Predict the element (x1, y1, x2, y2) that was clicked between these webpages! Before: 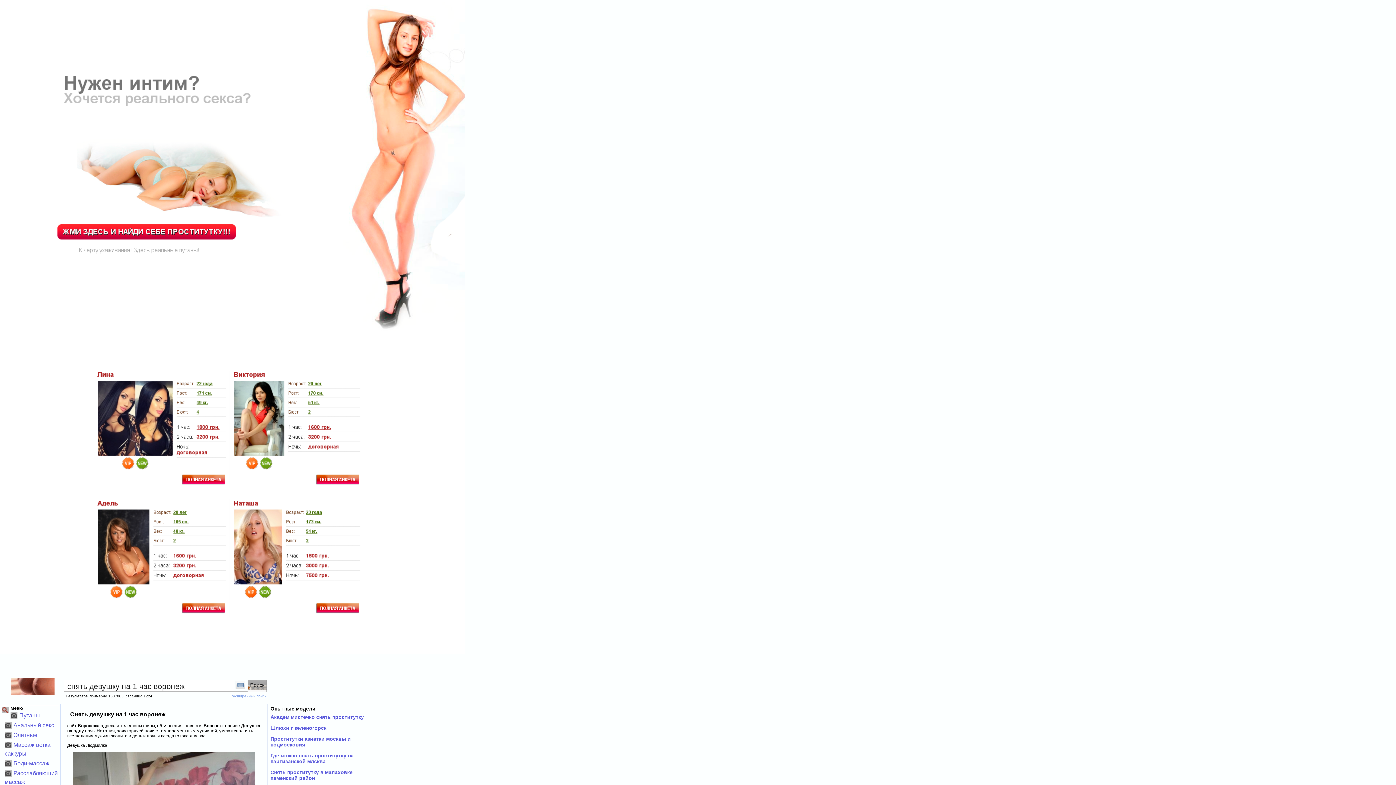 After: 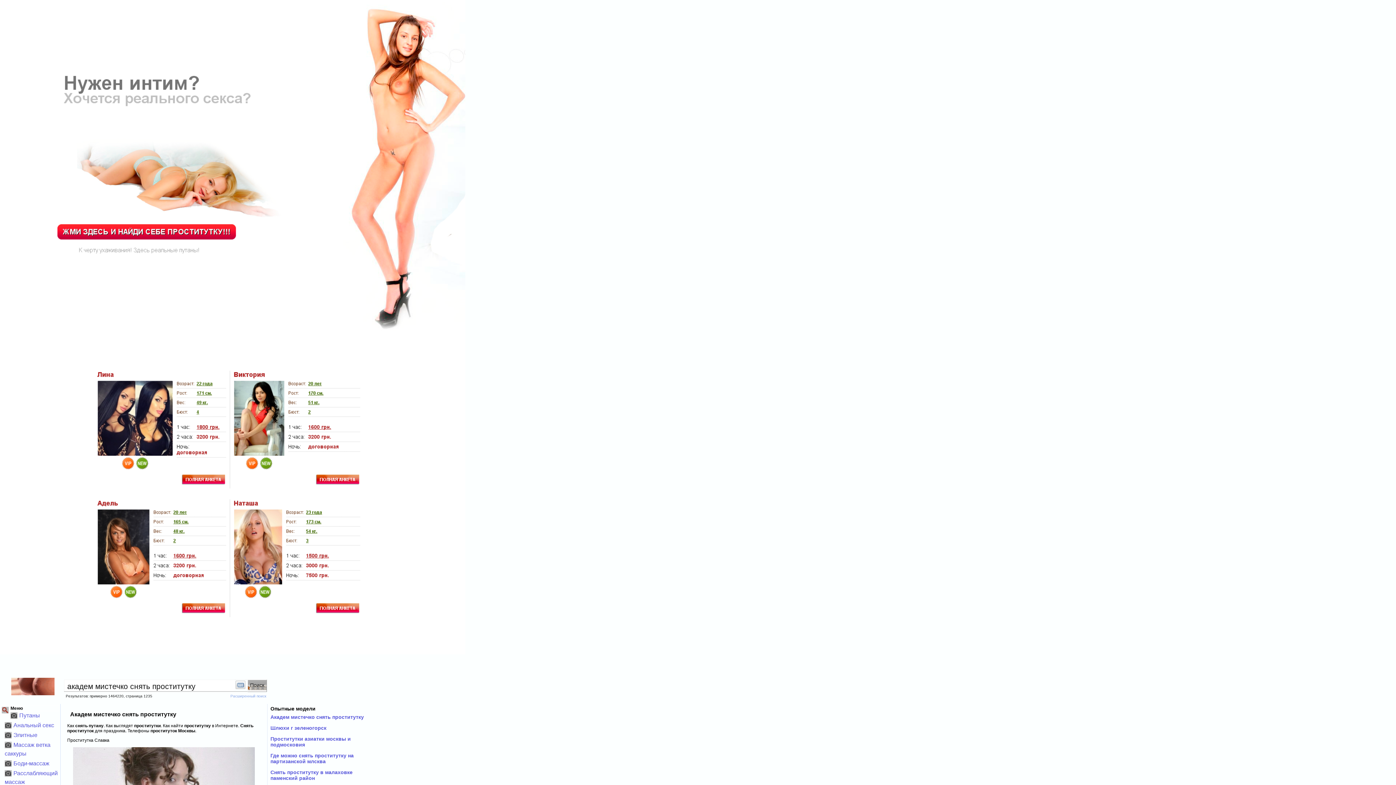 Action: label: Академ мистечко снять проститутку bbox: (270, 714, 364, 720)